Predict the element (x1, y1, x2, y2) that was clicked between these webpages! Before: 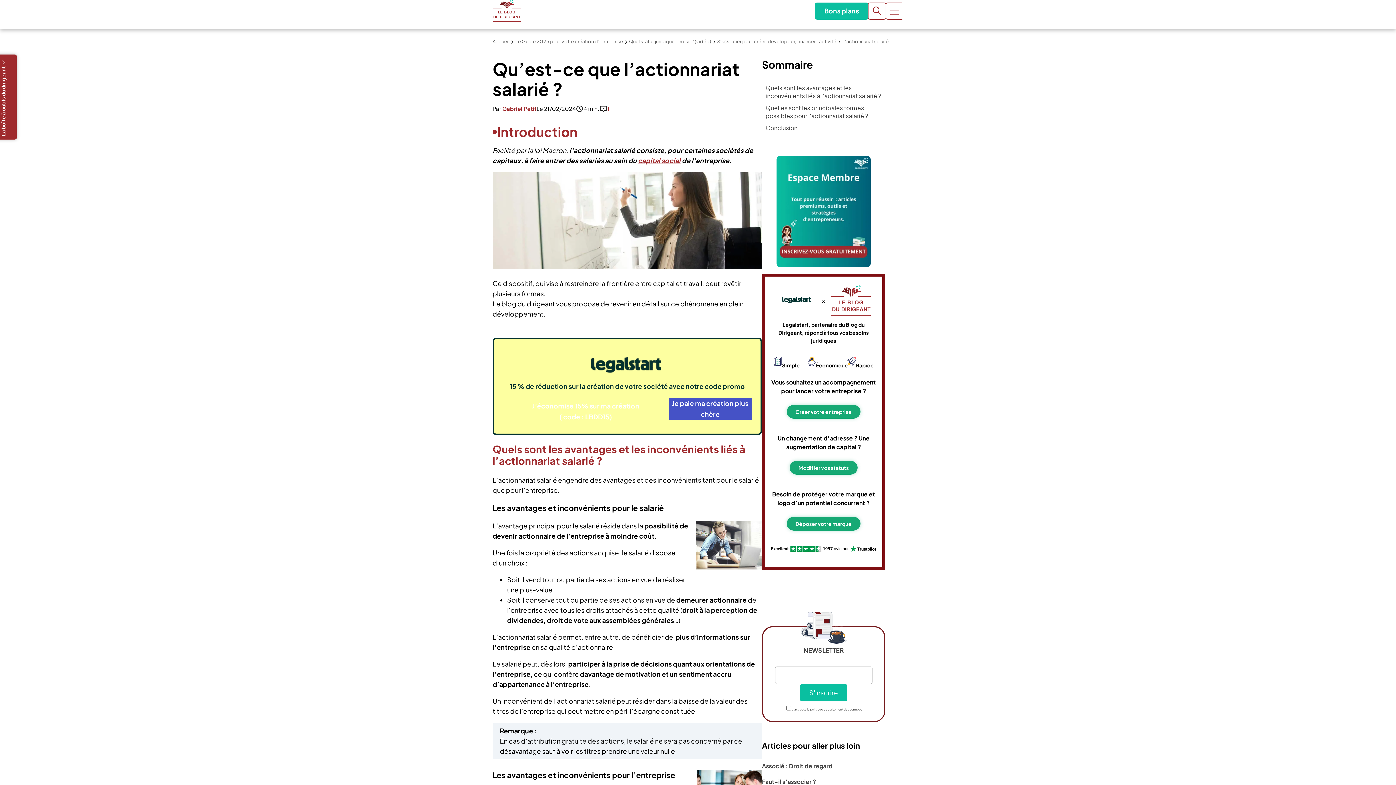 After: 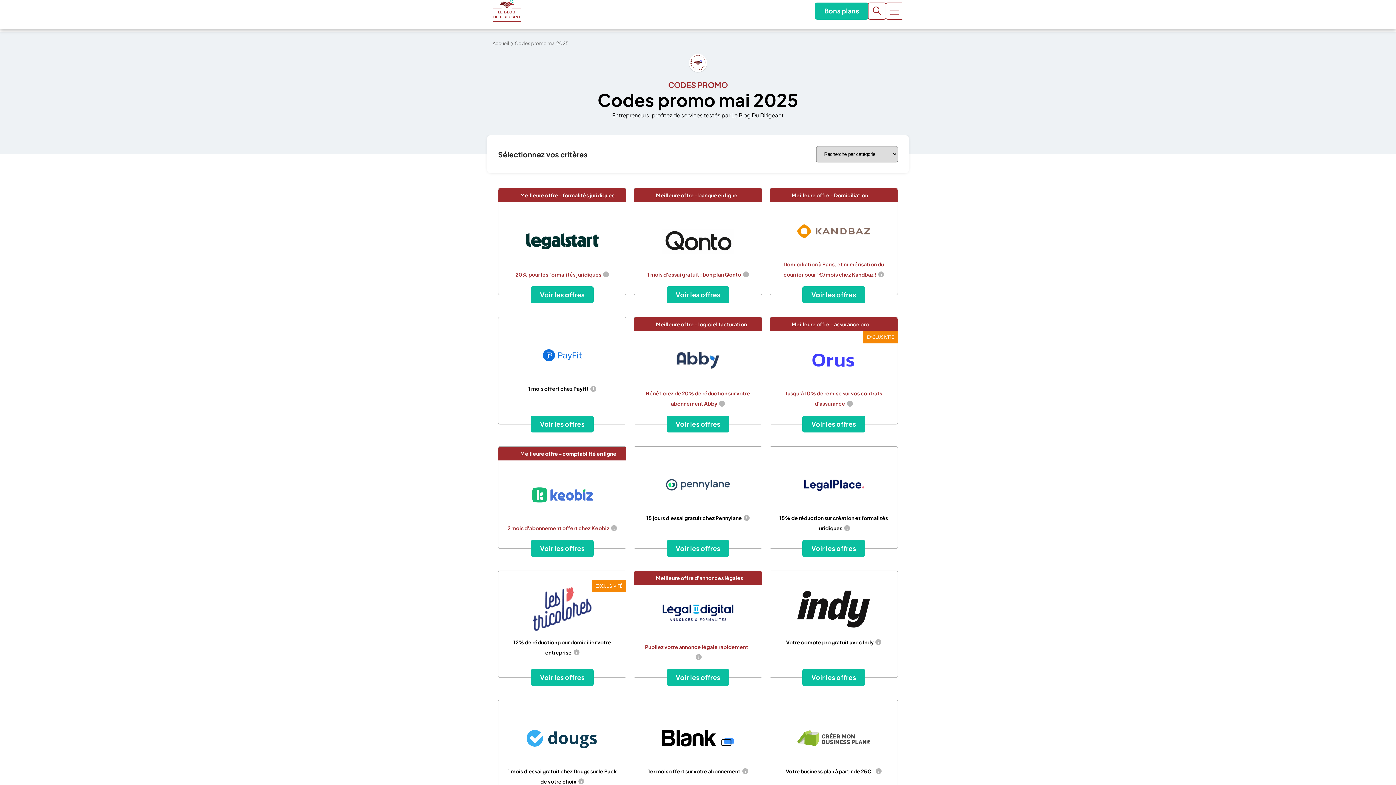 Action: label: Bons plans bbox: (815, 2, 868, 19)